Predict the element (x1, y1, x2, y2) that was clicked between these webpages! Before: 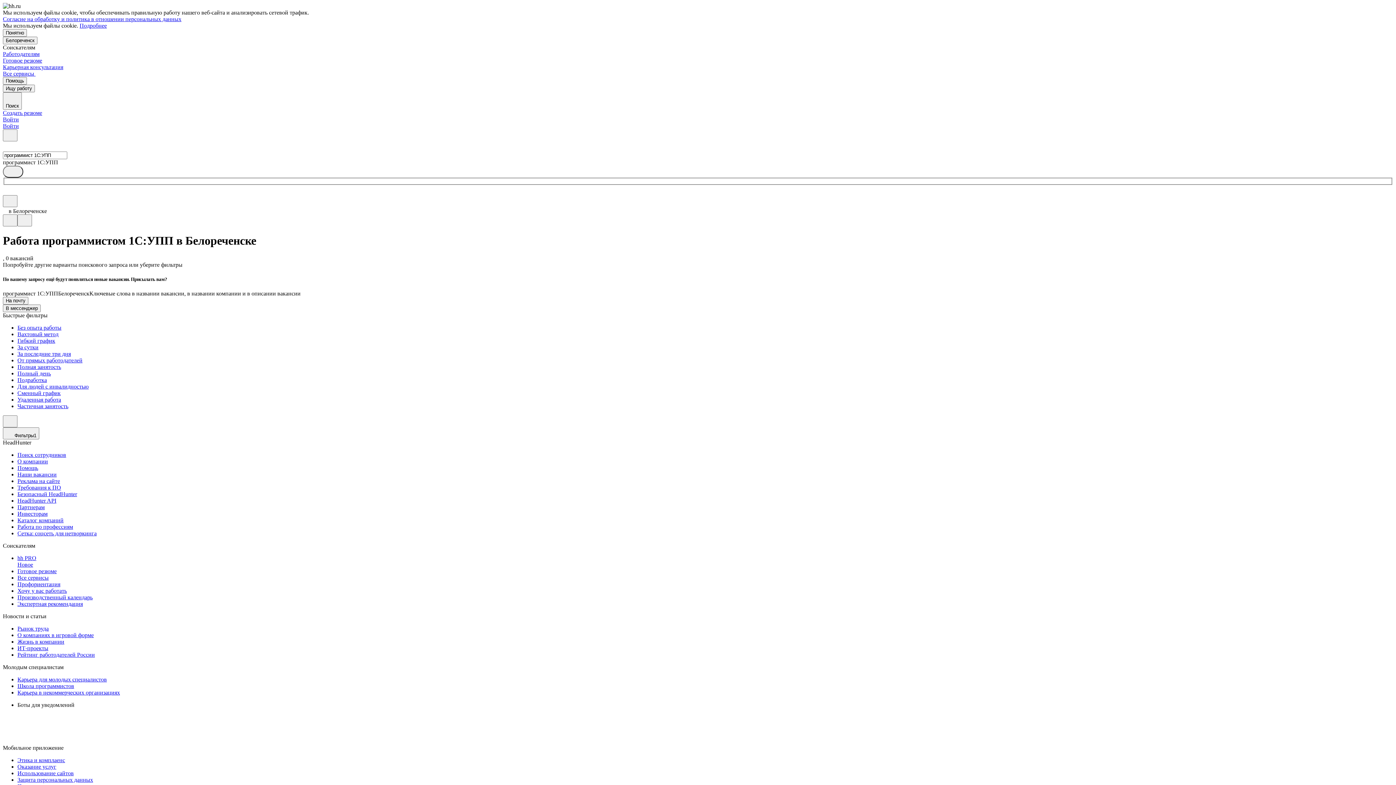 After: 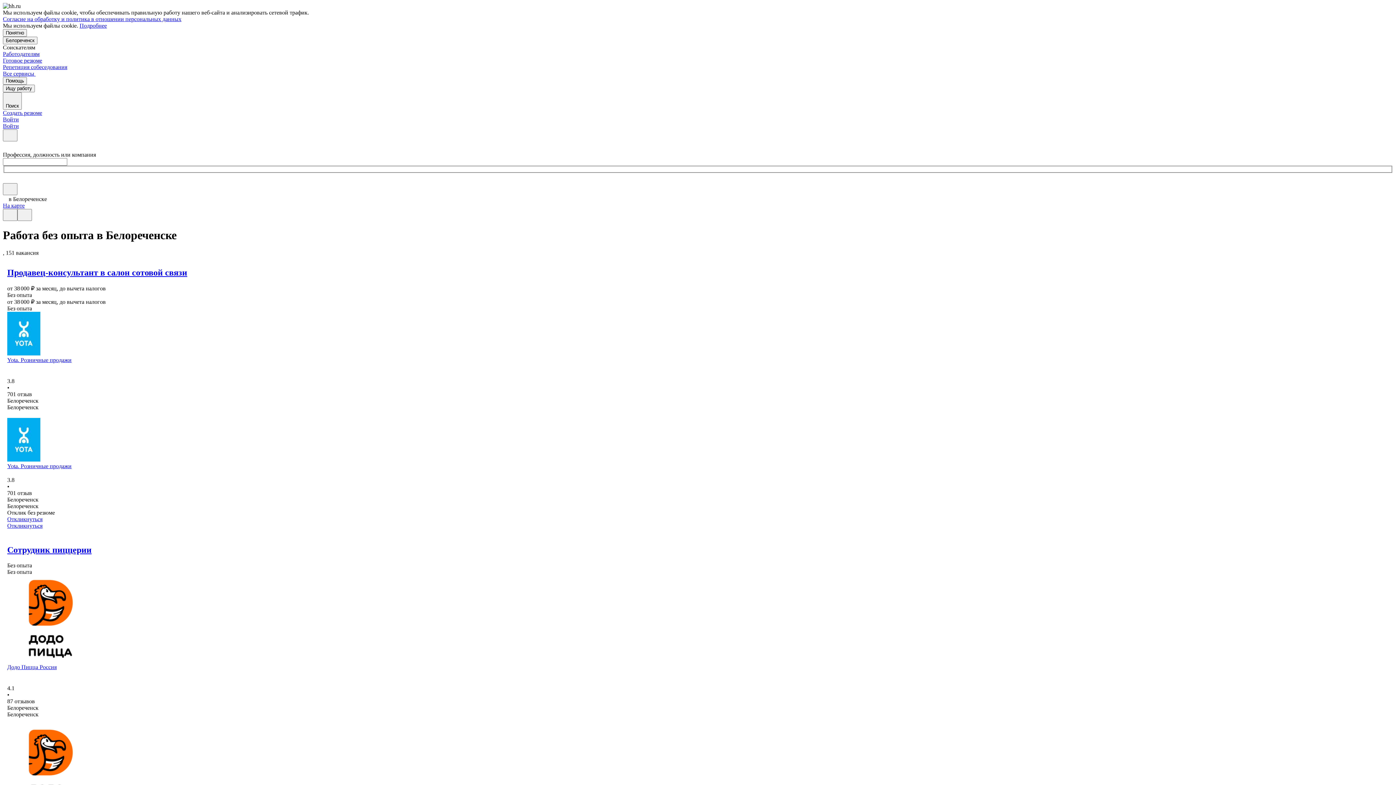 Action: bbox: (17, 324, 1393, 331) label: Без опыта работы